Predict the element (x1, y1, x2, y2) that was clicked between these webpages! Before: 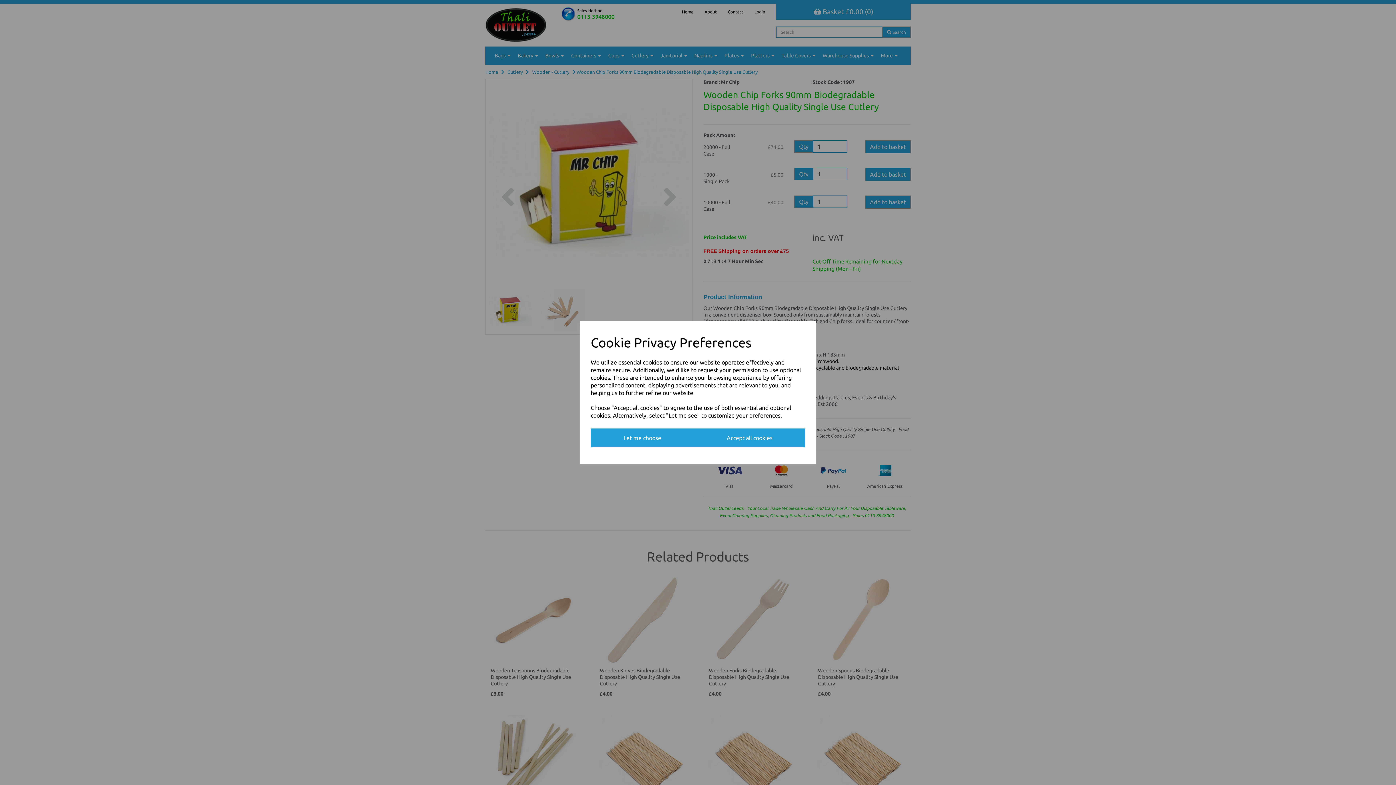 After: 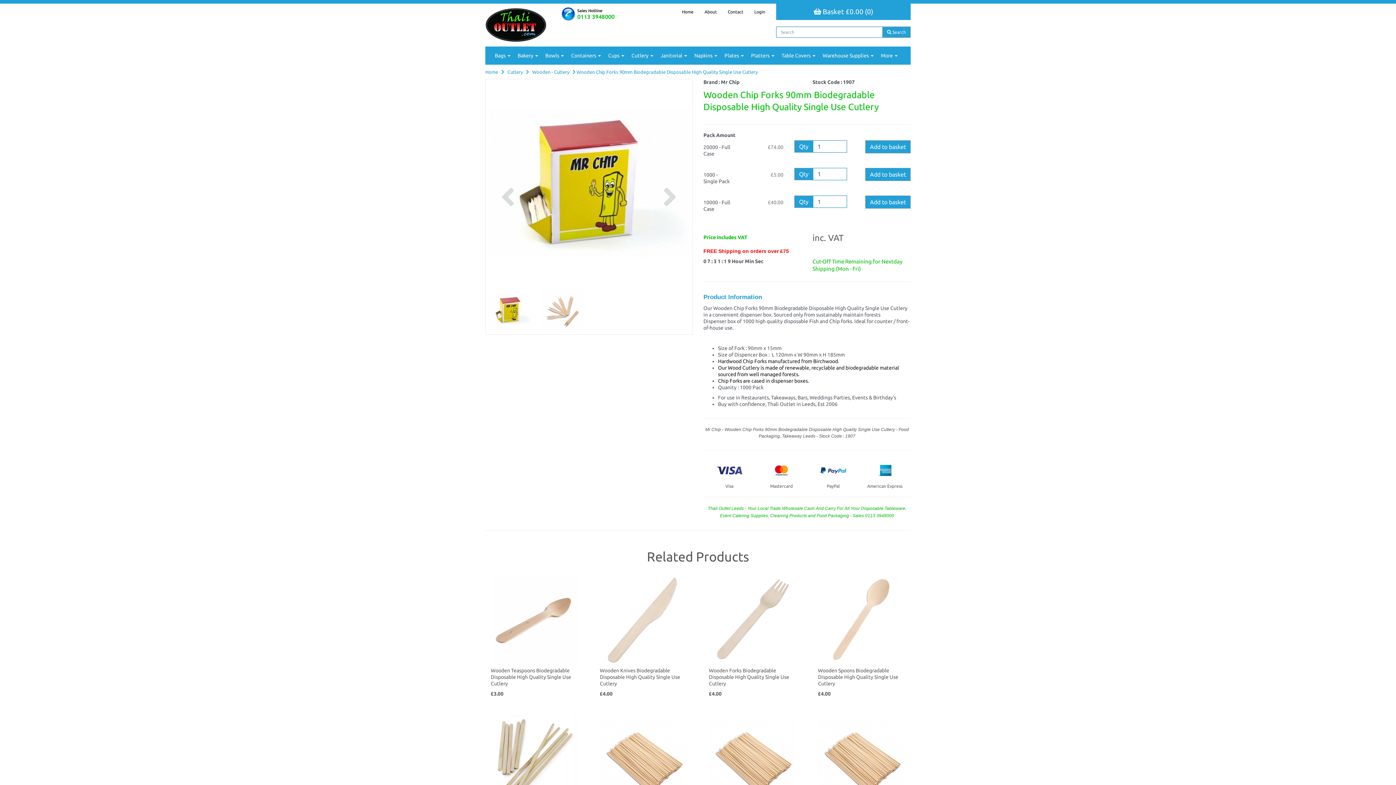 Action: label: Accept all cookies bbox: (694, 428, 805, 447)